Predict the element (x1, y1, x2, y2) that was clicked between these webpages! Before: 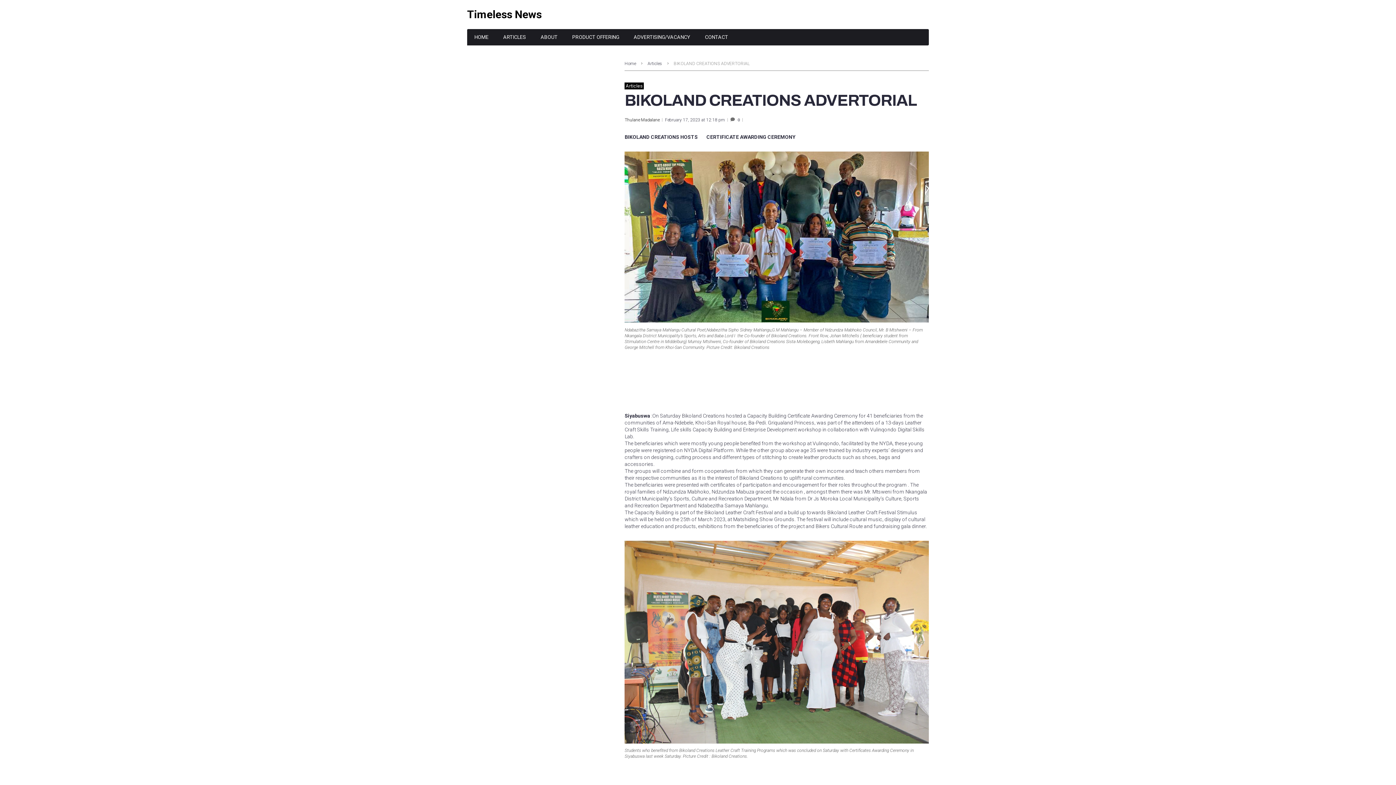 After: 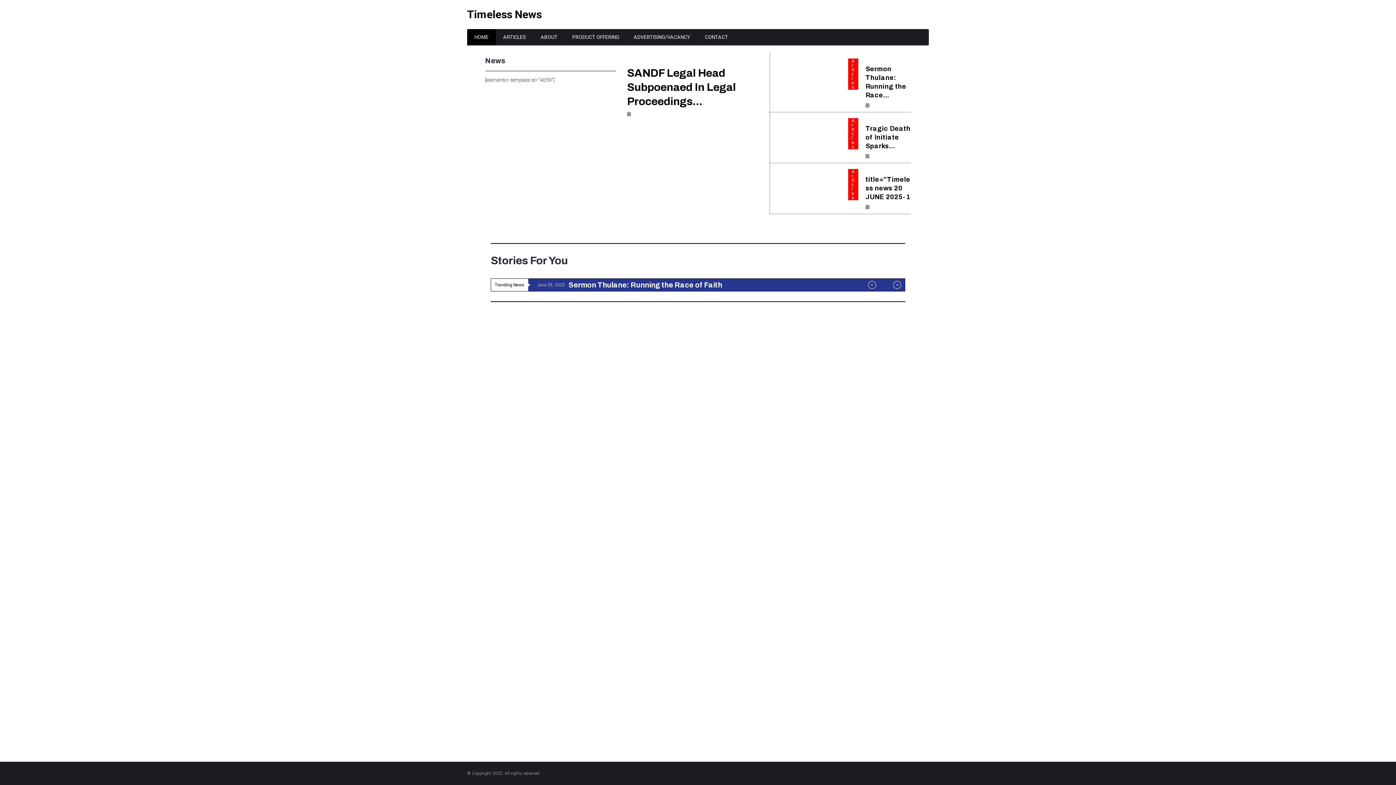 Action: bbox: (467, 8, 541, 20) label: Timeless News